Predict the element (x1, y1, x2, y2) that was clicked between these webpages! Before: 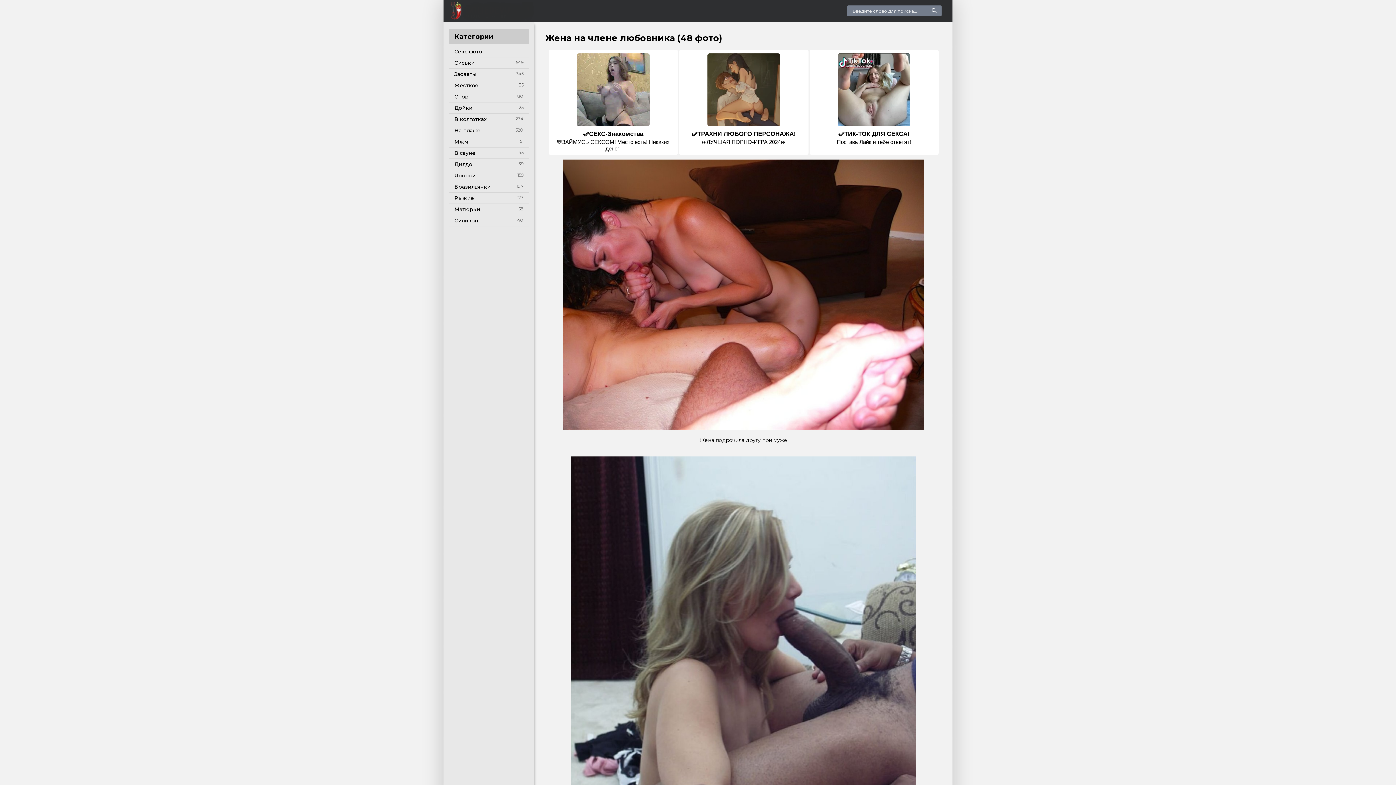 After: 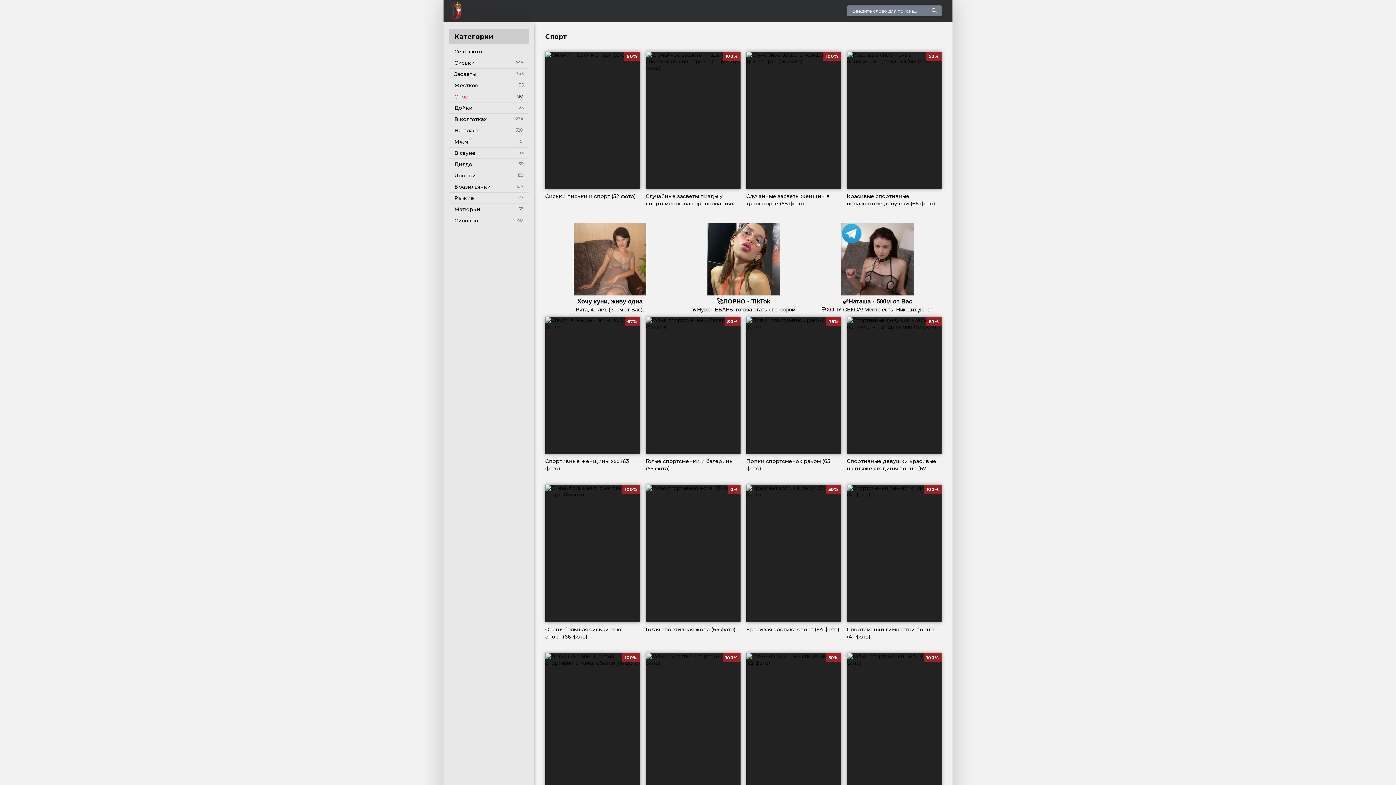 Action: label: Спорт bbox: (449, 91, 529, 102)